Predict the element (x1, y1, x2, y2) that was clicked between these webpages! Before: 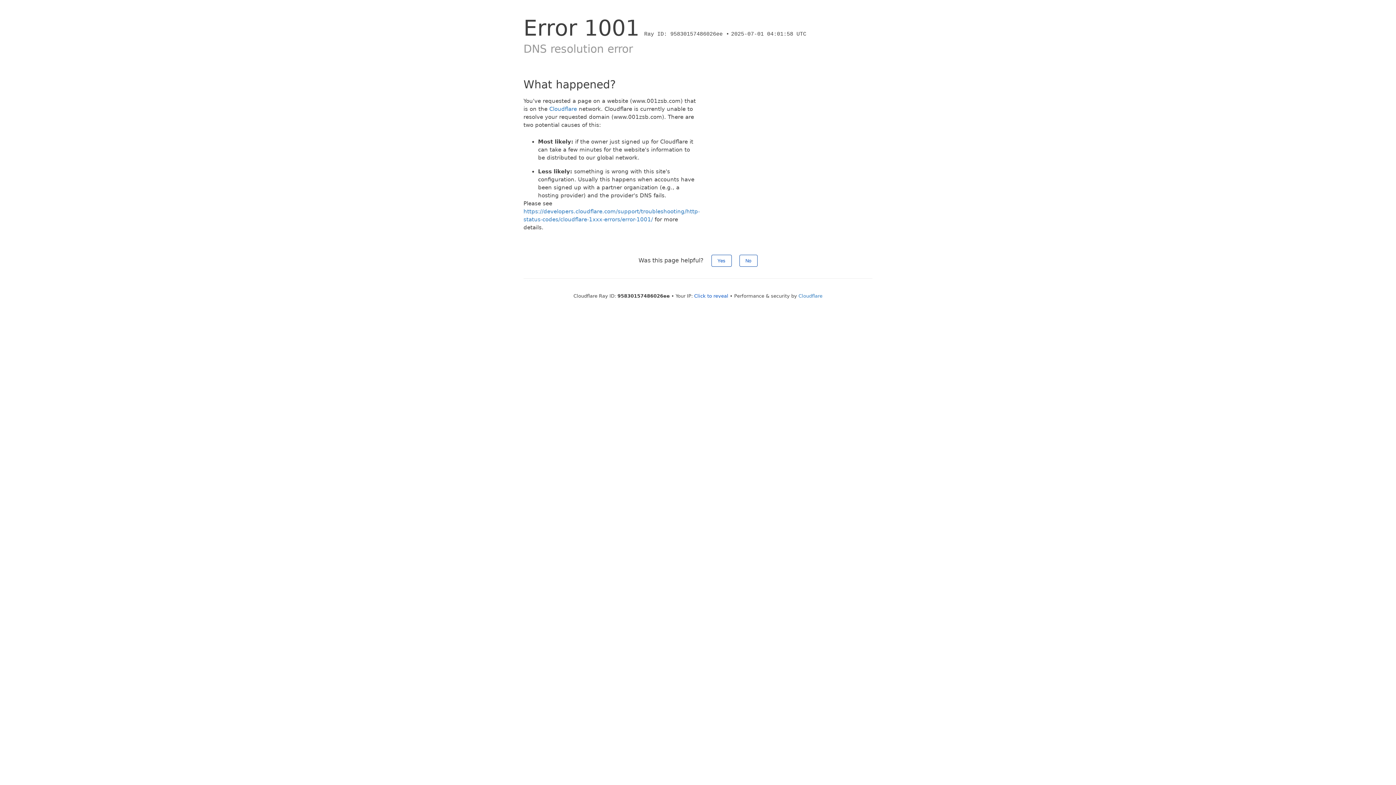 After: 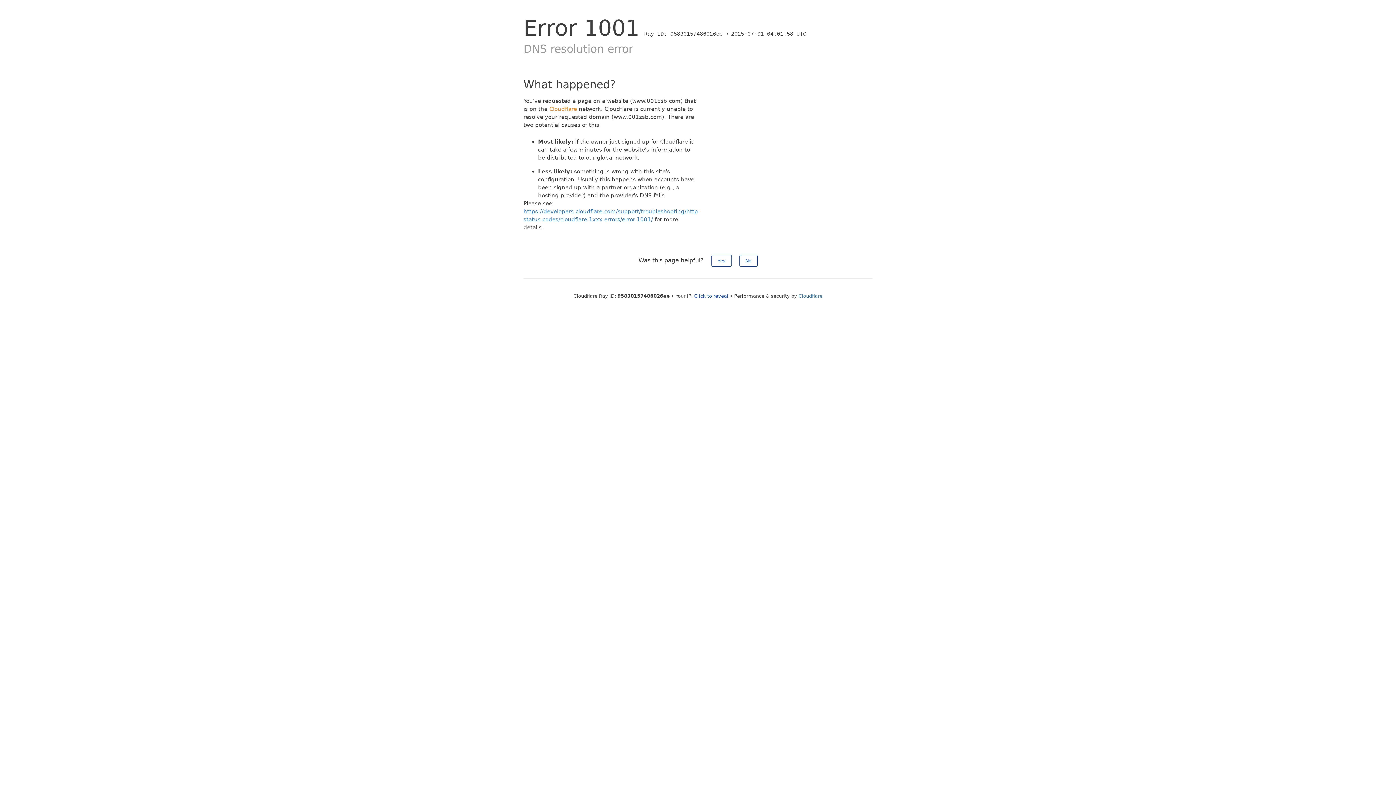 Action: bbox: (549, 105, 577, 112) label: Cloudflare